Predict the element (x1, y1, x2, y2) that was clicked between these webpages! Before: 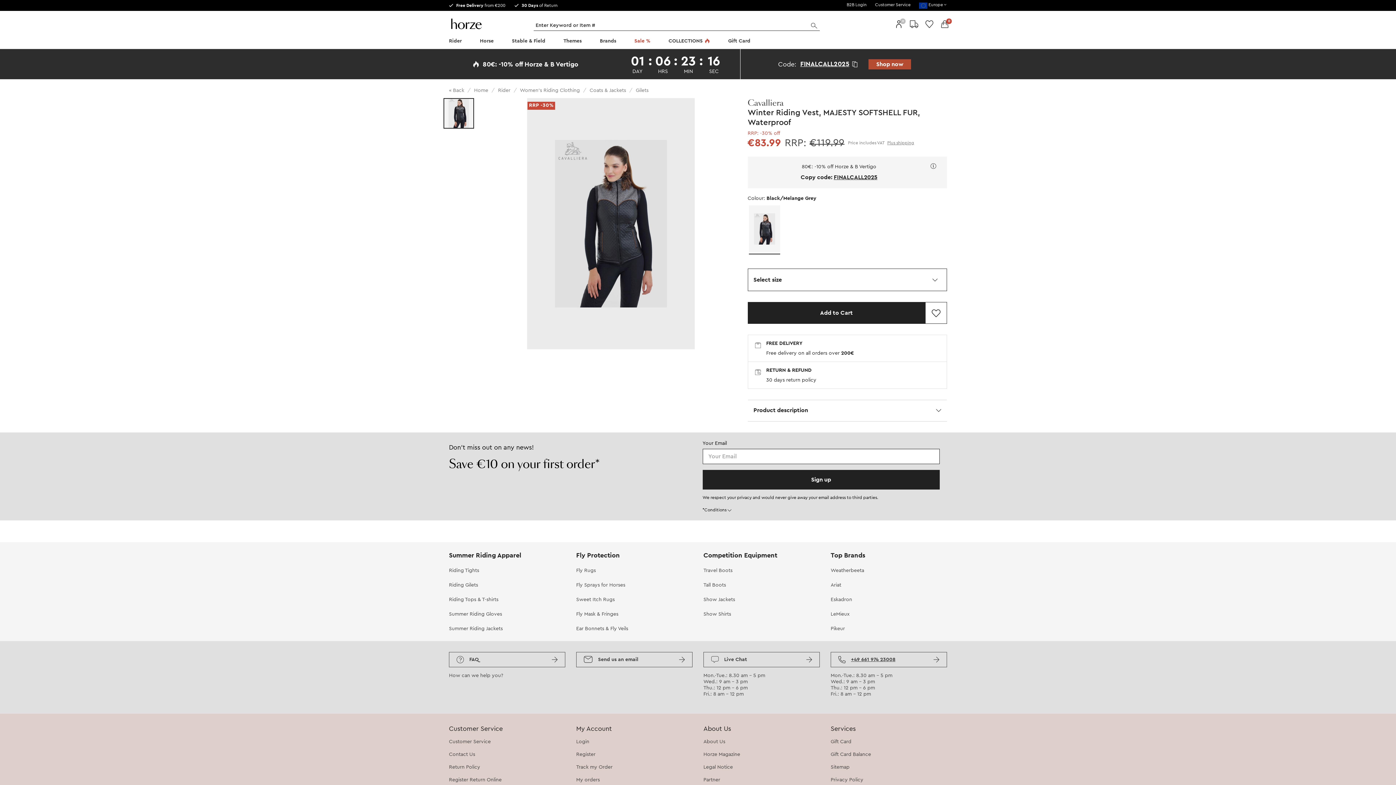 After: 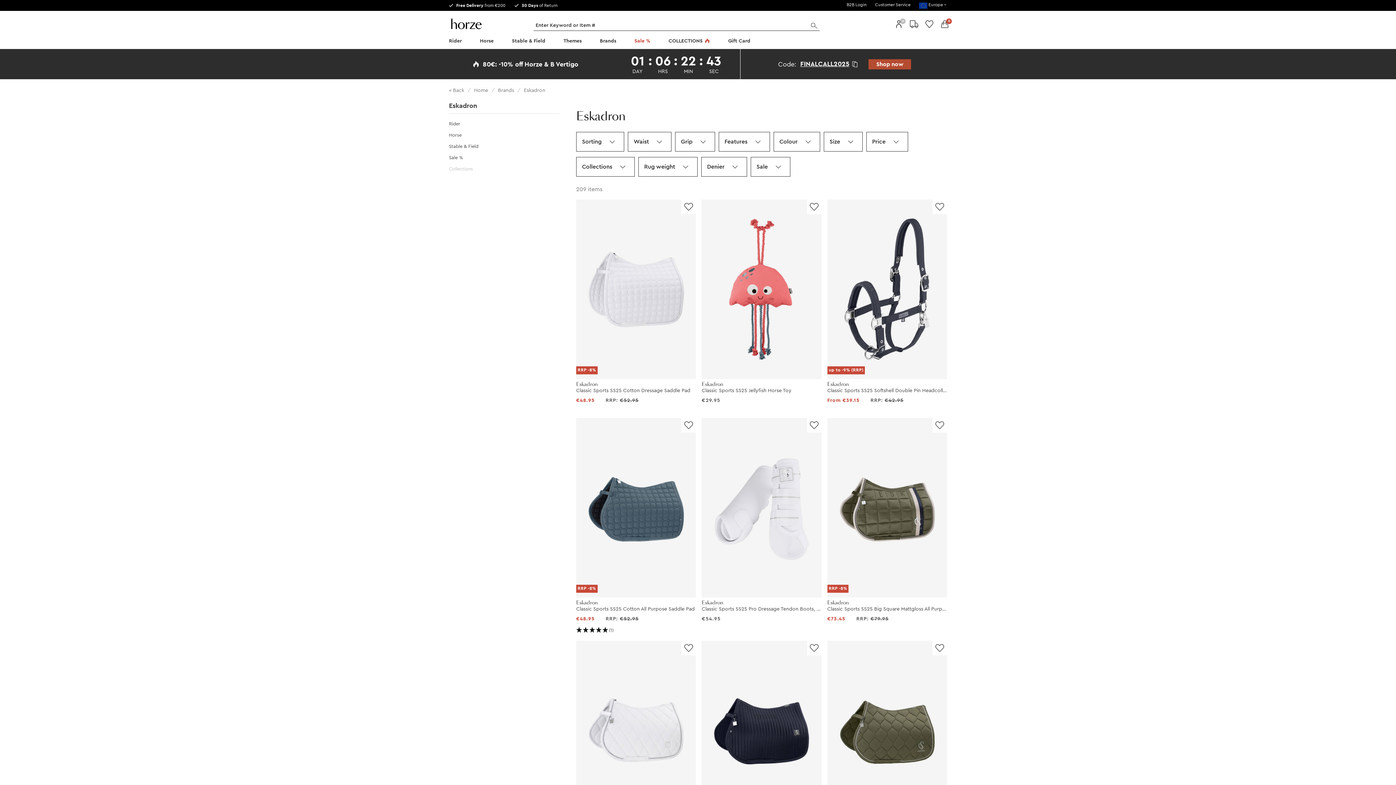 Action: label: Eskadron bbox: (830, 597, 852, 602)